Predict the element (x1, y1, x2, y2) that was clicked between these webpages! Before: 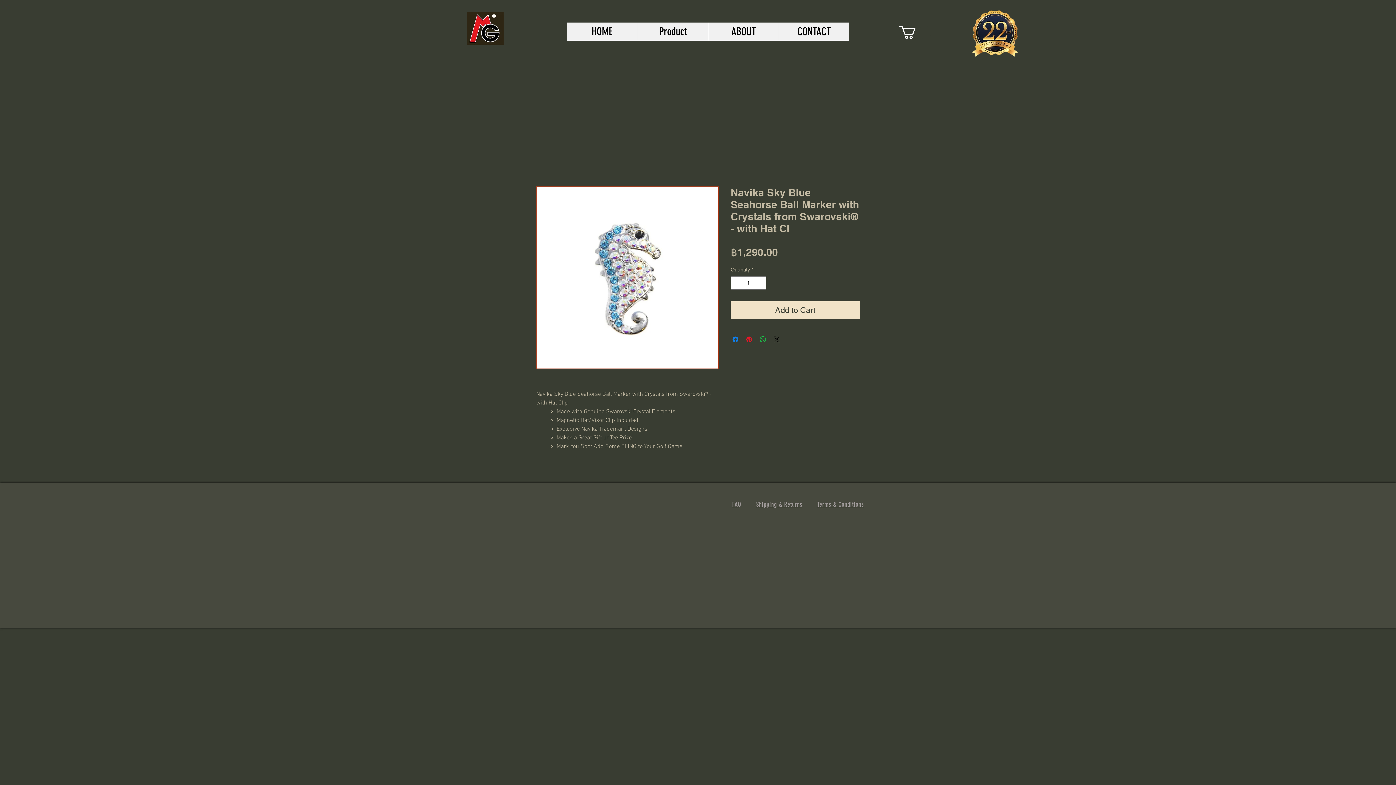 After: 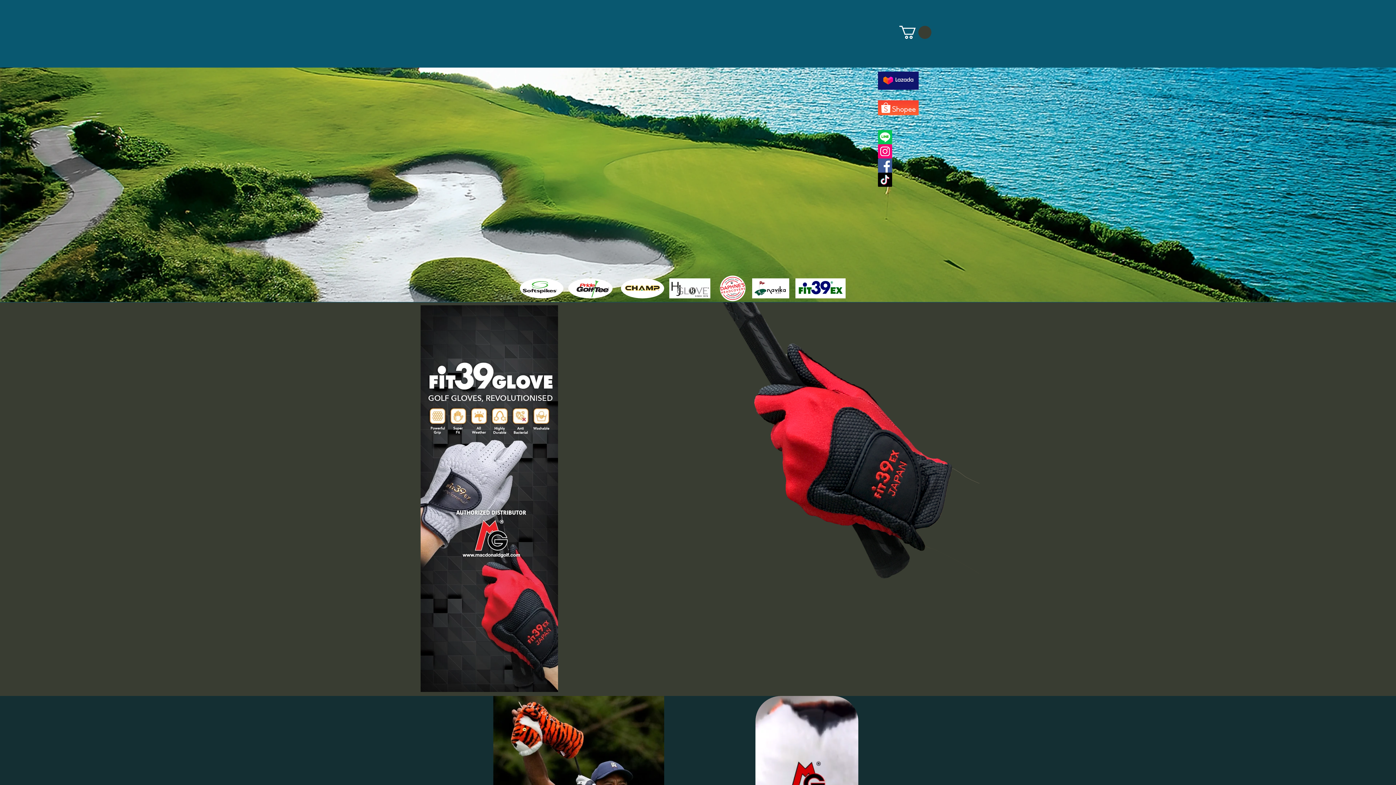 Action: label: HOME bbox: (566, 22, 637, 40)